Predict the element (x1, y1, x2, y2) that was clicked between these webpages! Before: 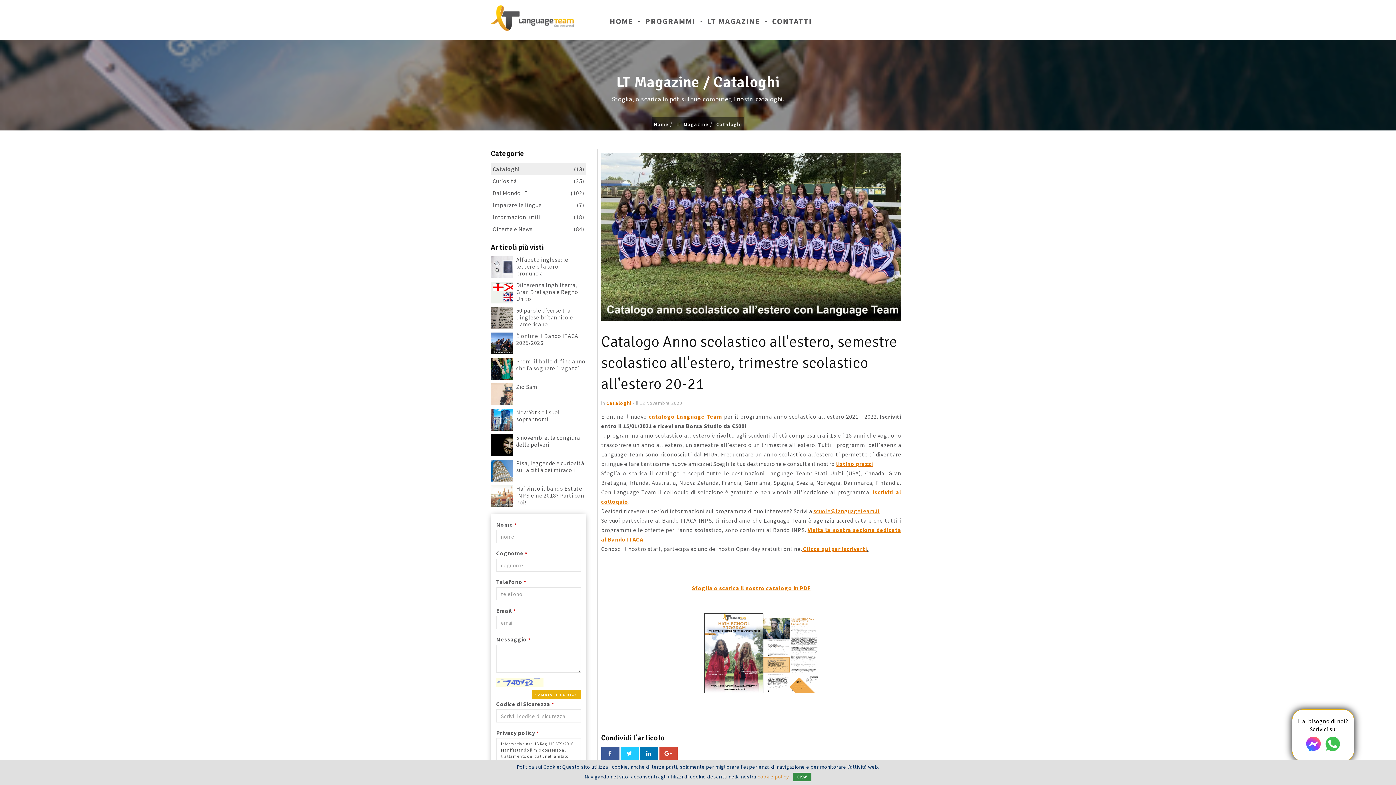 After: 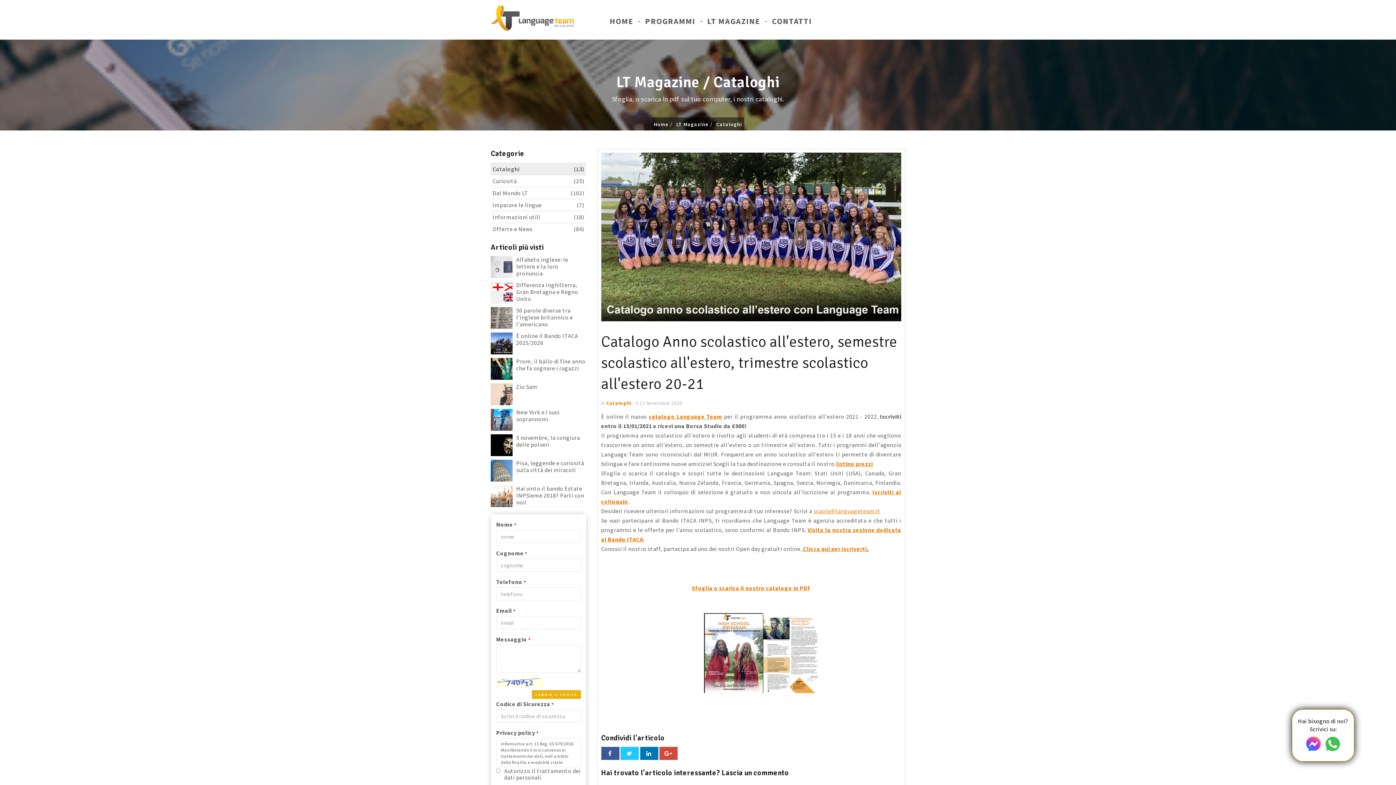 Action: bbox: (792, 773, 811, 781) label: OK